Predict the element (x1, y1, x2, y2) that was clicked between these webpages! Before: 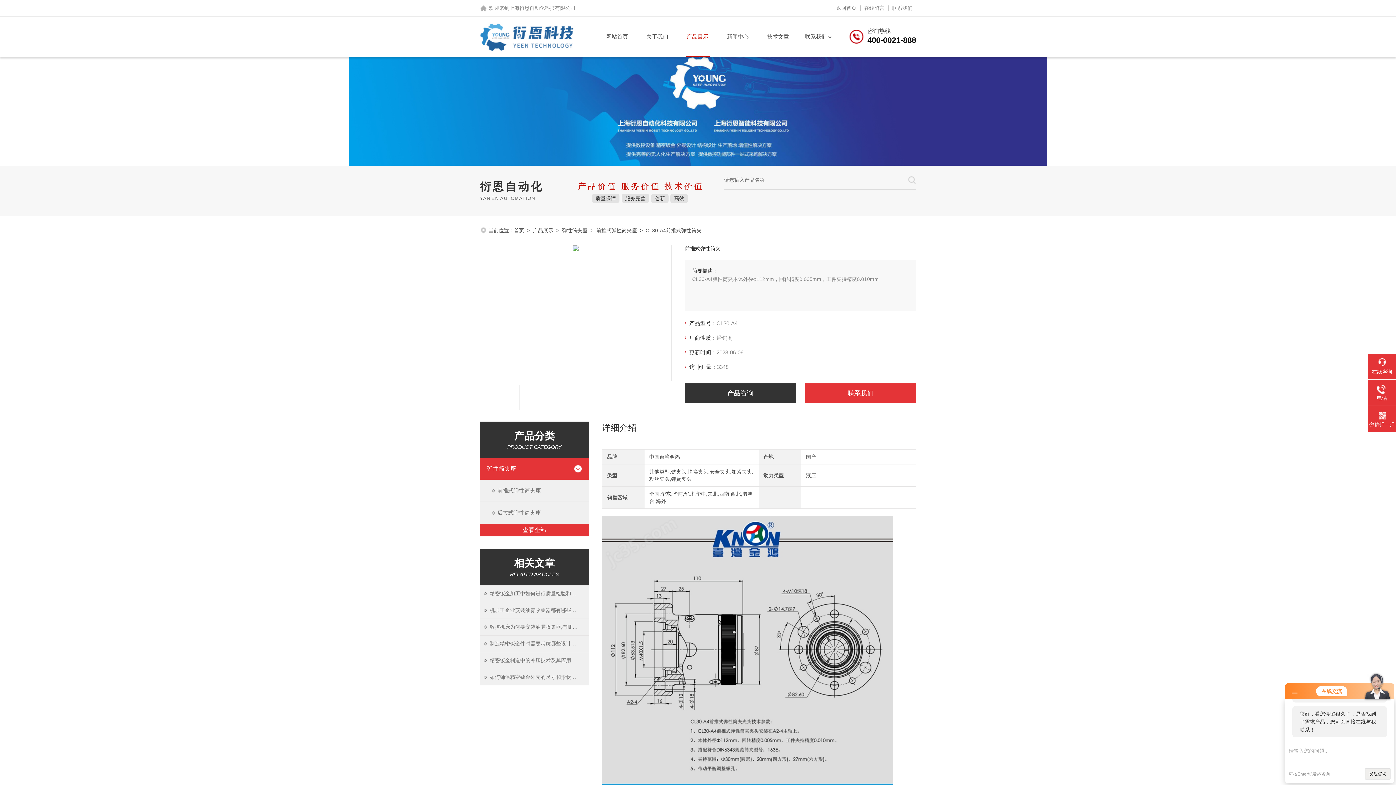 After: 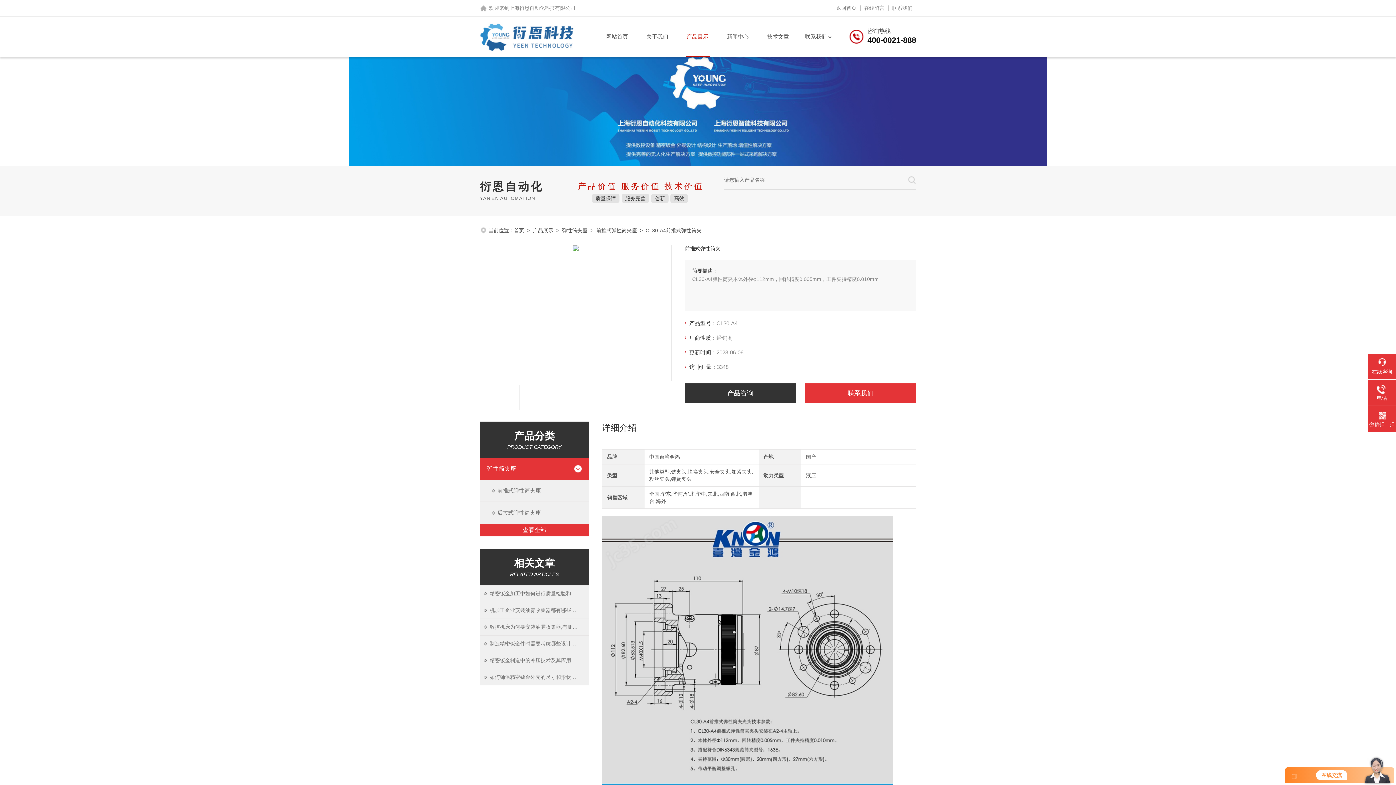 Action: bbox: (1292, 690, 1297, 695)